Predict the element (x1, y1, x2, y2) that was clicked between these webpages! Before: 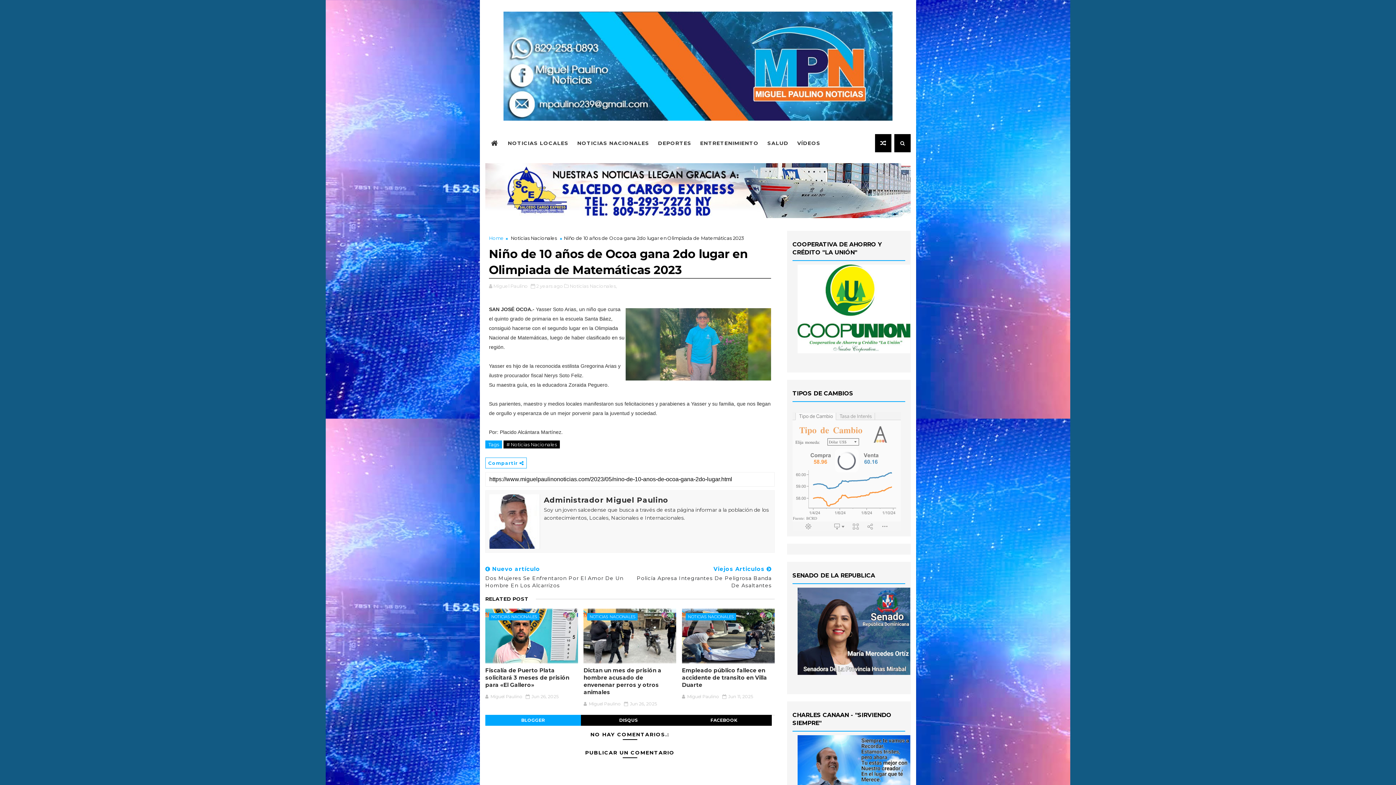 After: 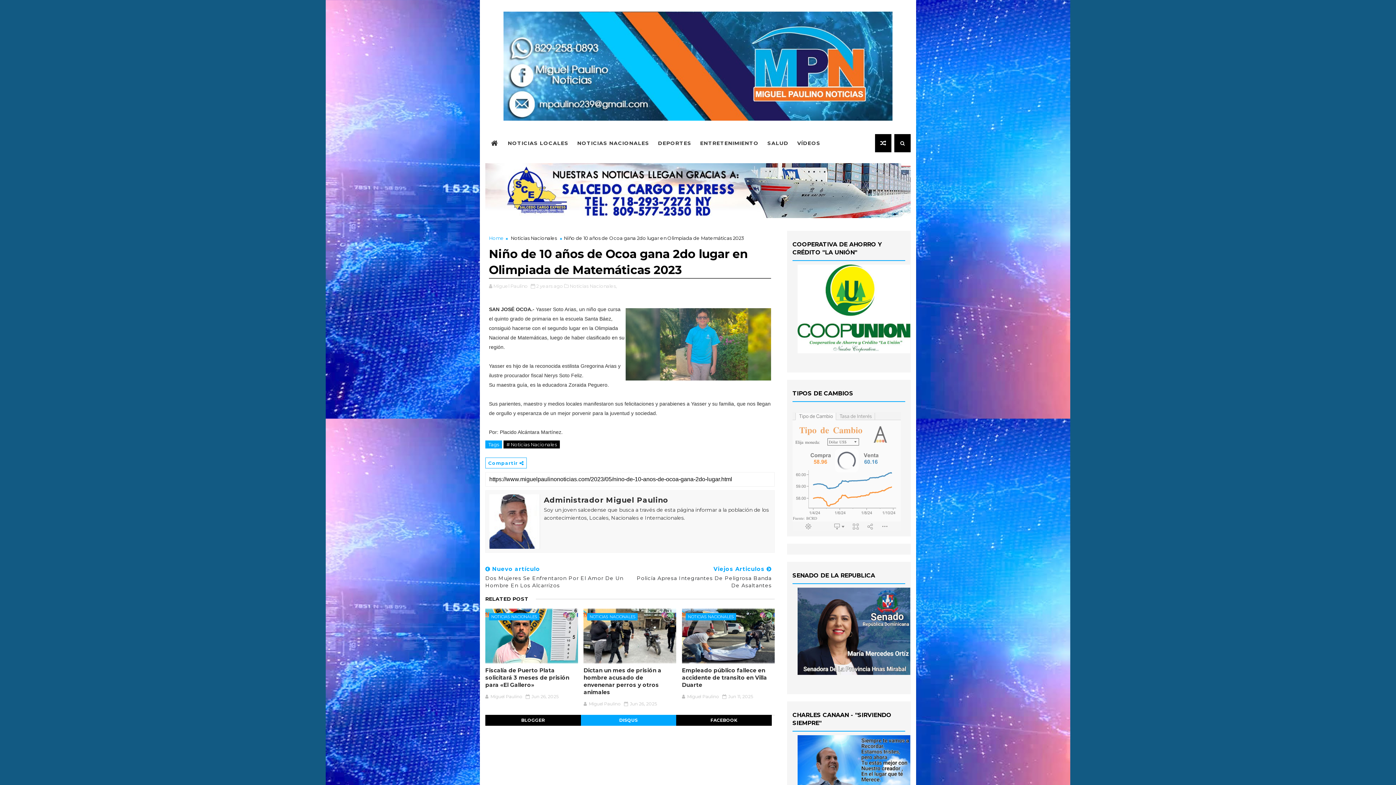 Action: bbox: (580, 715, 676, 726) label: DISQUS